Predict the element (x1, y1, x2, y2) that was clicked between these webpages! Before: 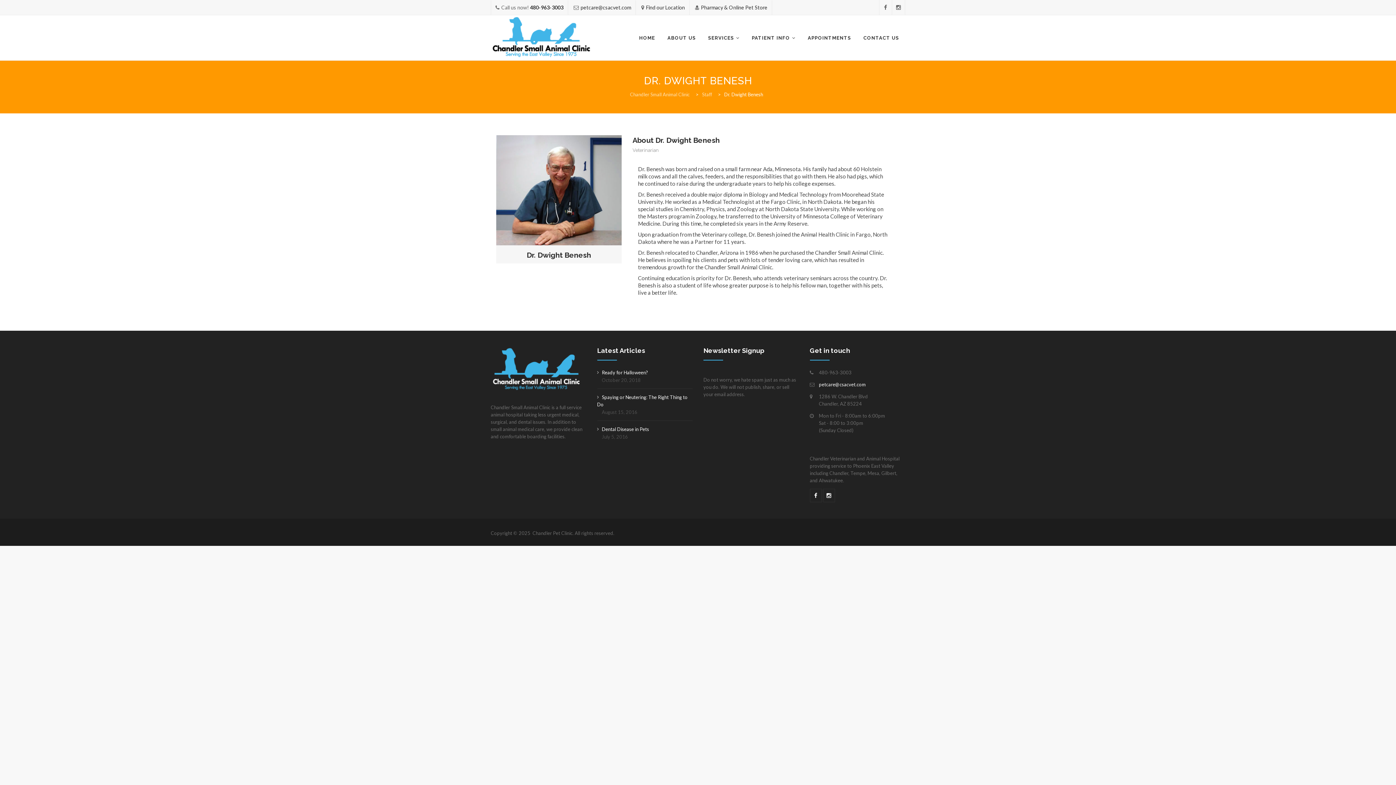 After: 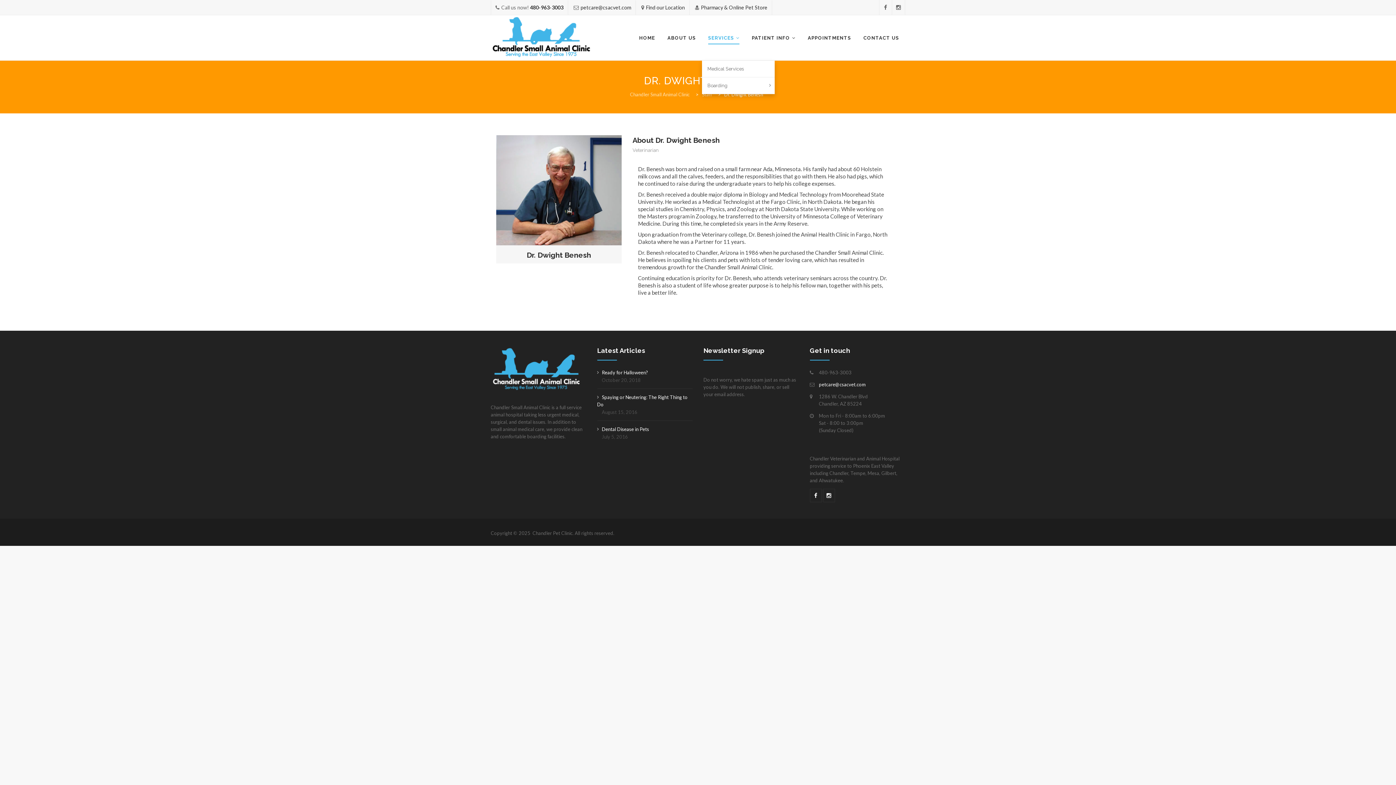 Action: bbox: (702, 15, 745, 60) label: SERVICES